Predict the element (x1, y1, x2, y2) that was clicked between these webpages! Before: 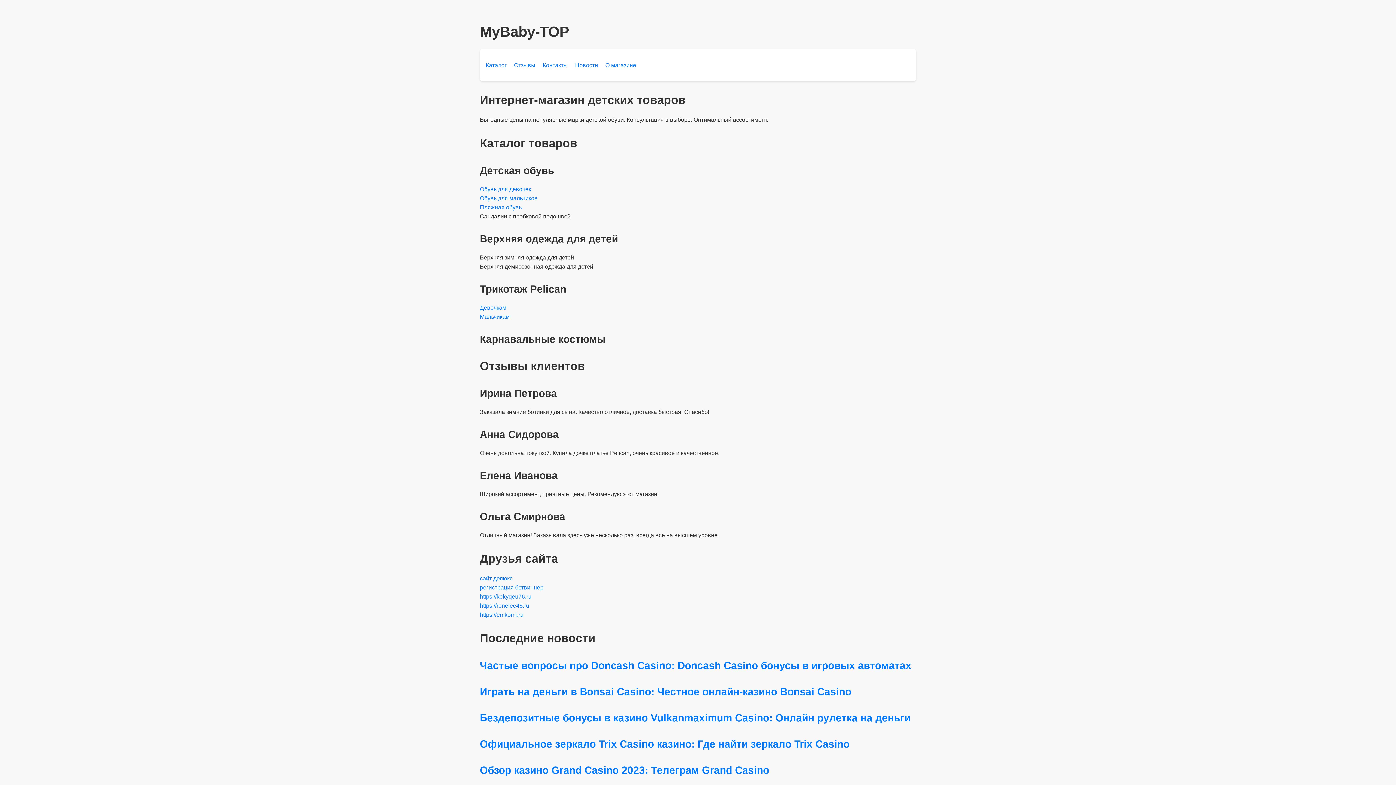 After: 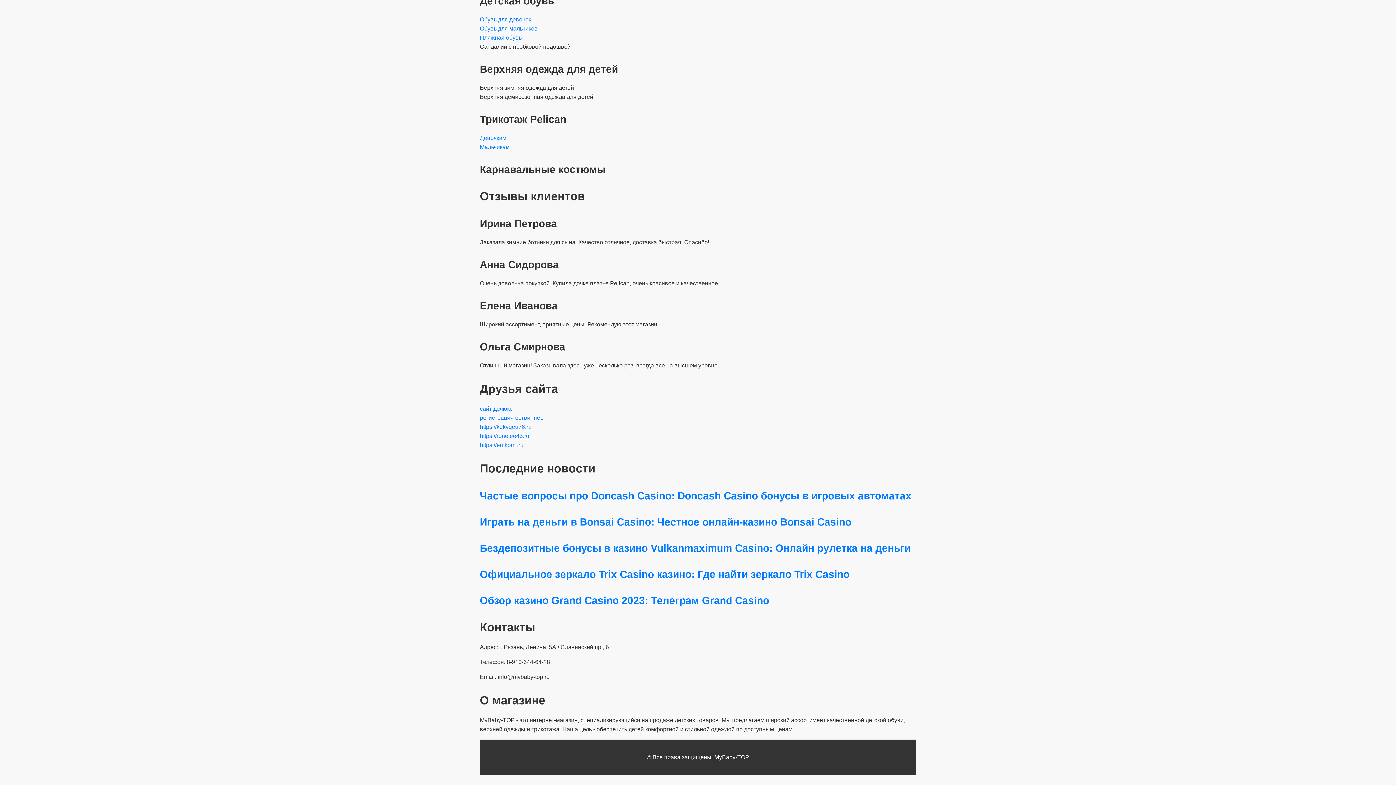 Action: bbox: (575, 62, 598, 68) label: Новости